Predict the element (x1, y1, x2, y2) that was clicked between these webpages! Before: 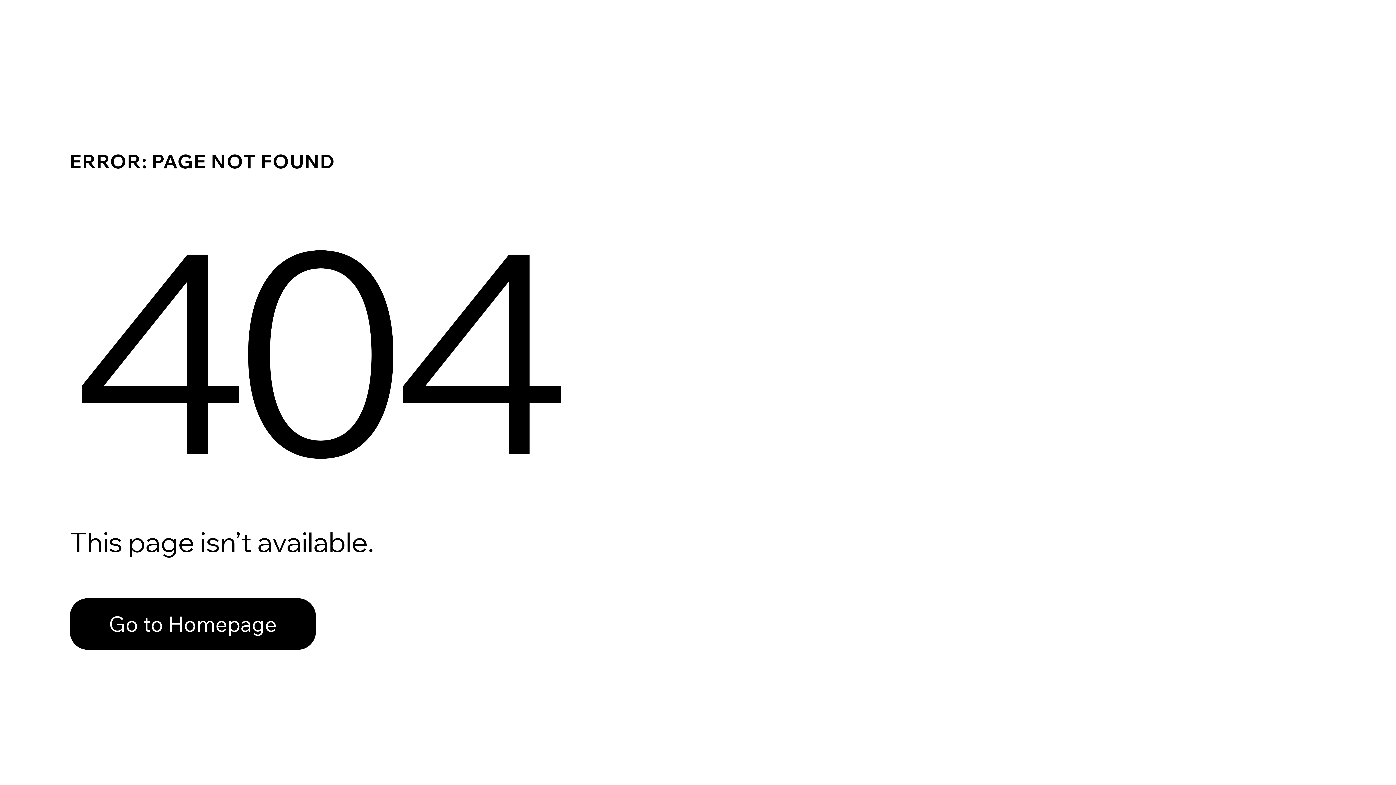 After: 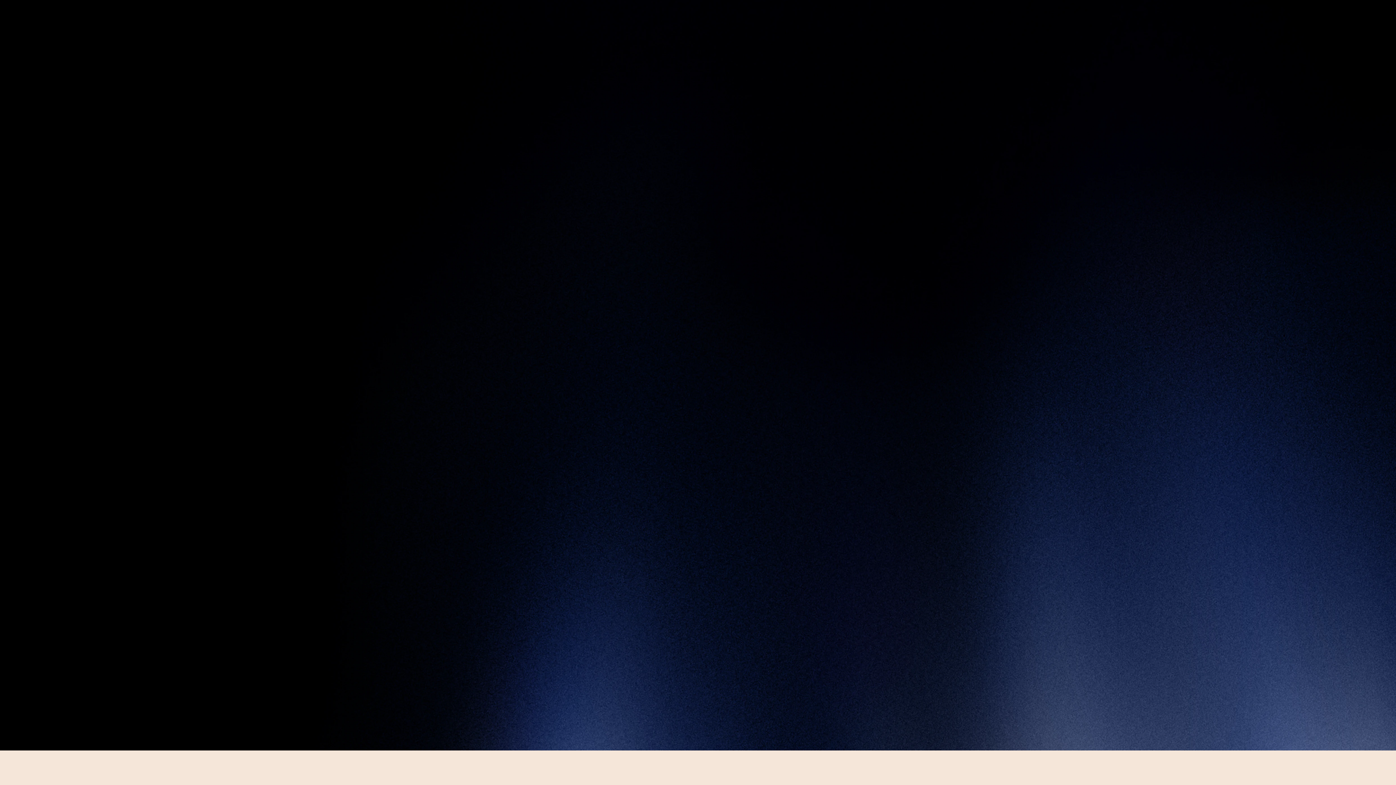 Action: label: Go to Homepage bbox: (69, 598, 316, 650)